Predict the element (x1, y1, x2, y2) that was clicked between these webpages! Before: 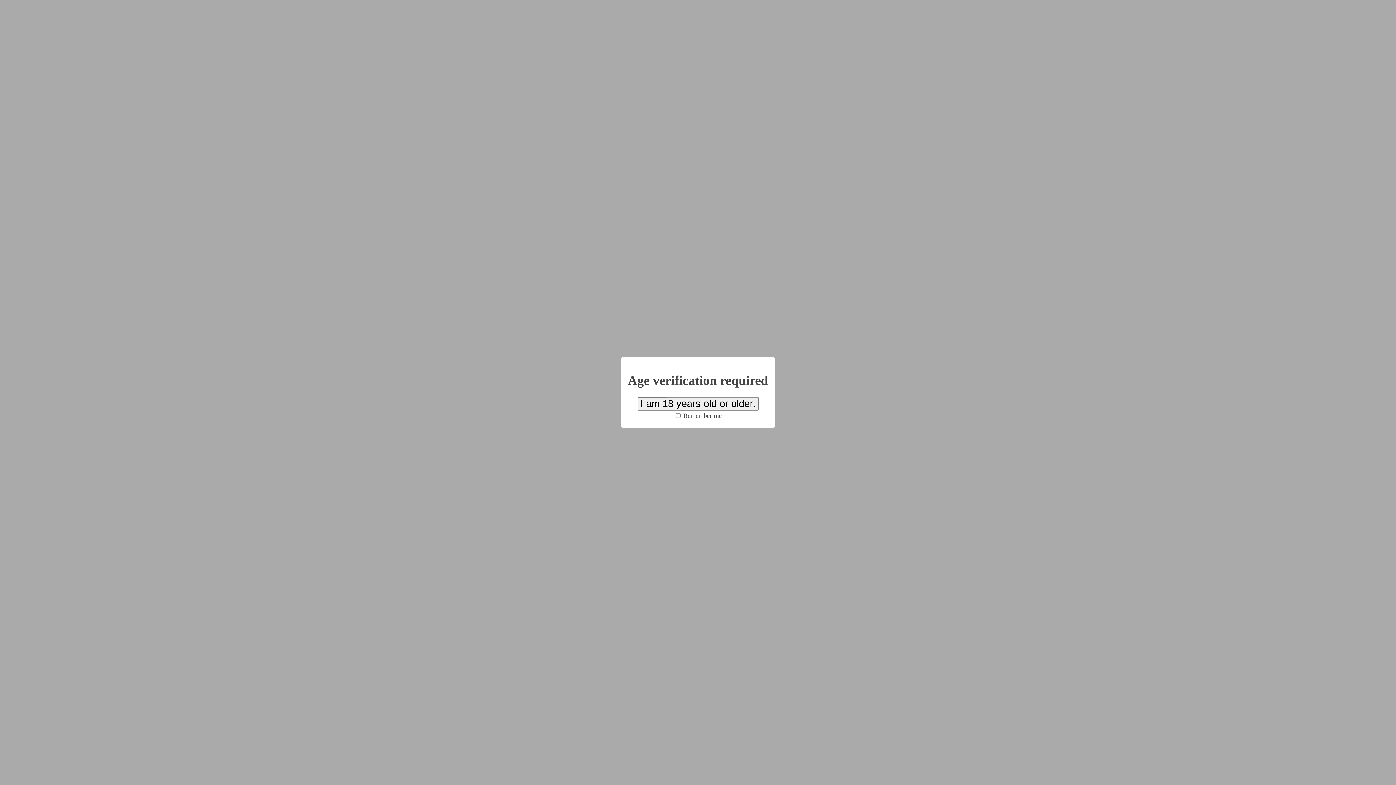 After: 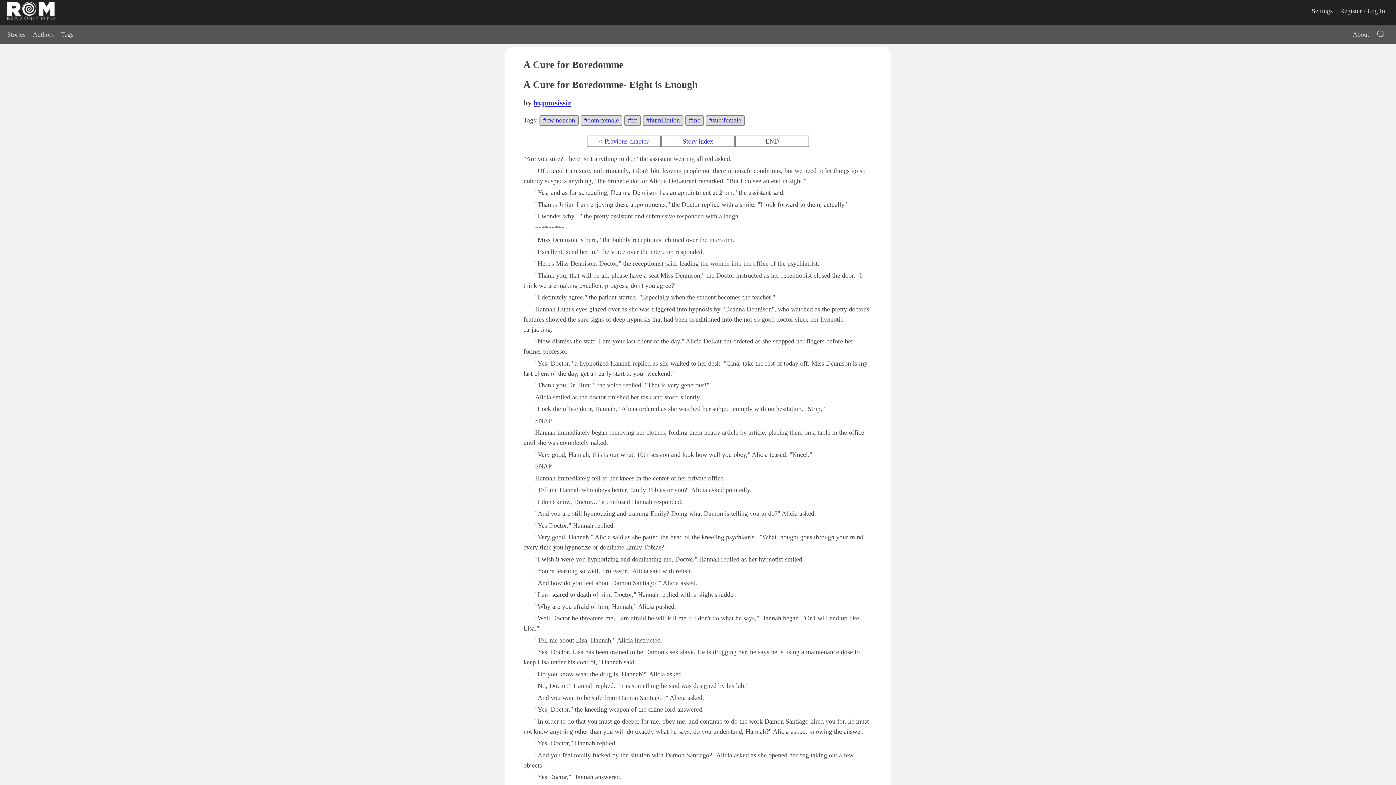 Action: bbox: (637, 397, 758, 410) label: I am 18 years old or older.